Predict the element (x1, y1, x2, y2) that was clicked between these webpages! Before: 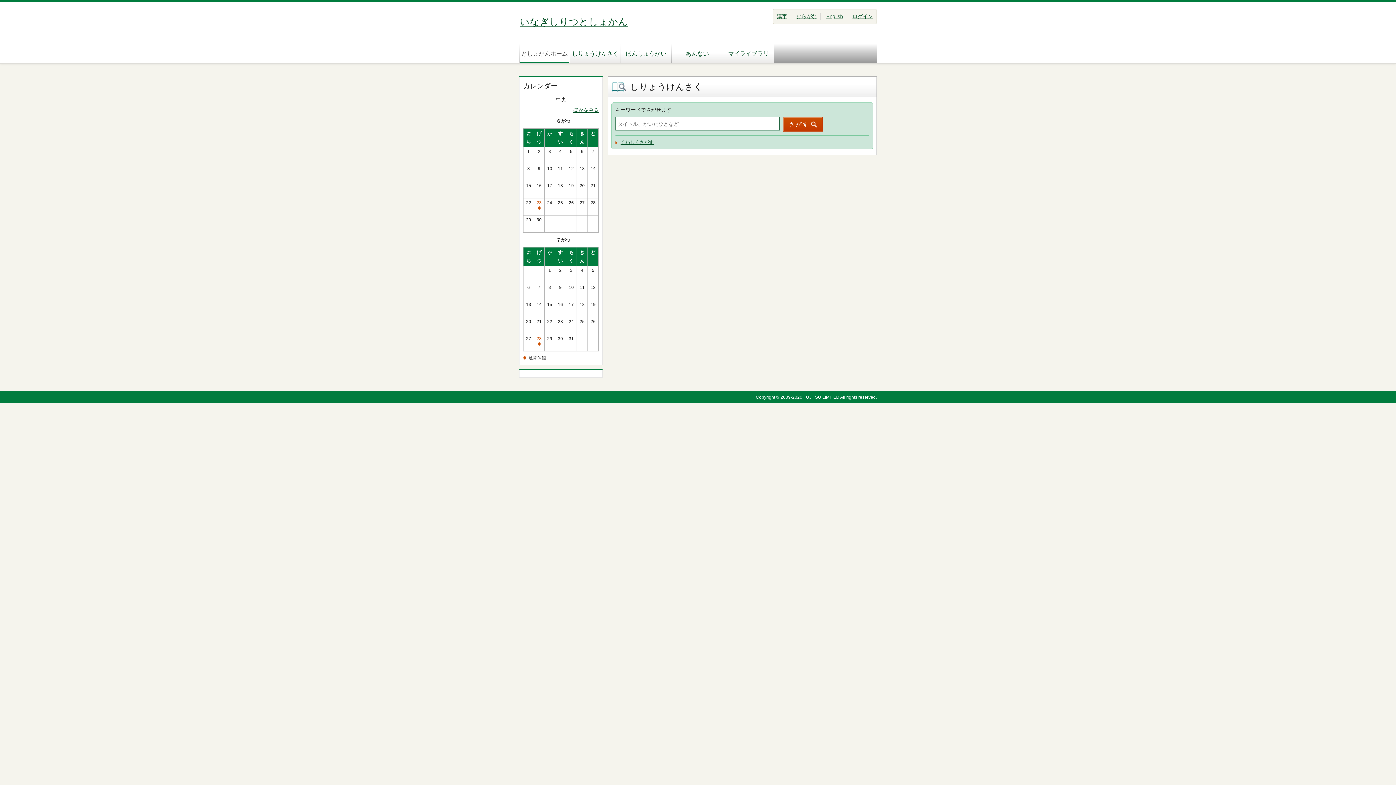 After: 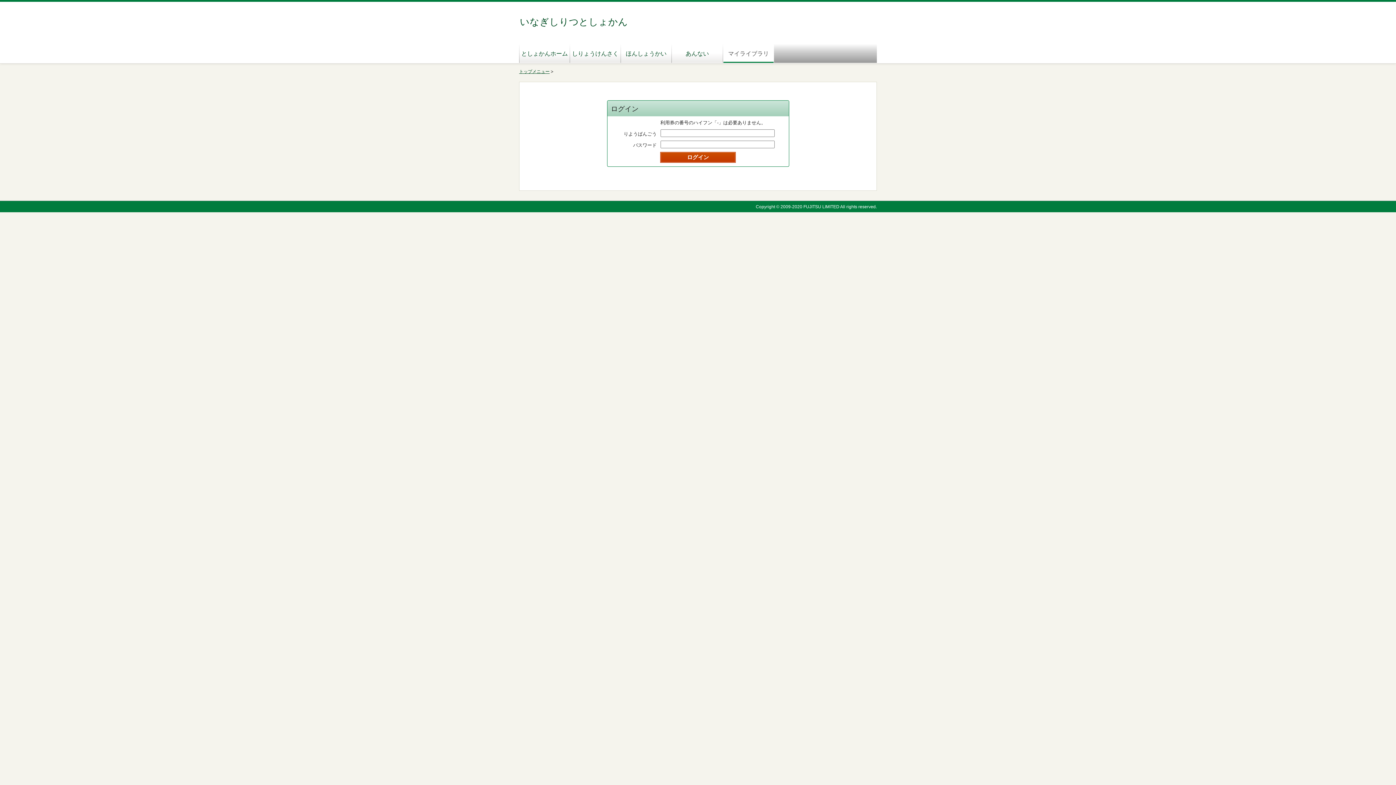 Action: bbox: (723, 42, 774, 62) label: マイライブラリ